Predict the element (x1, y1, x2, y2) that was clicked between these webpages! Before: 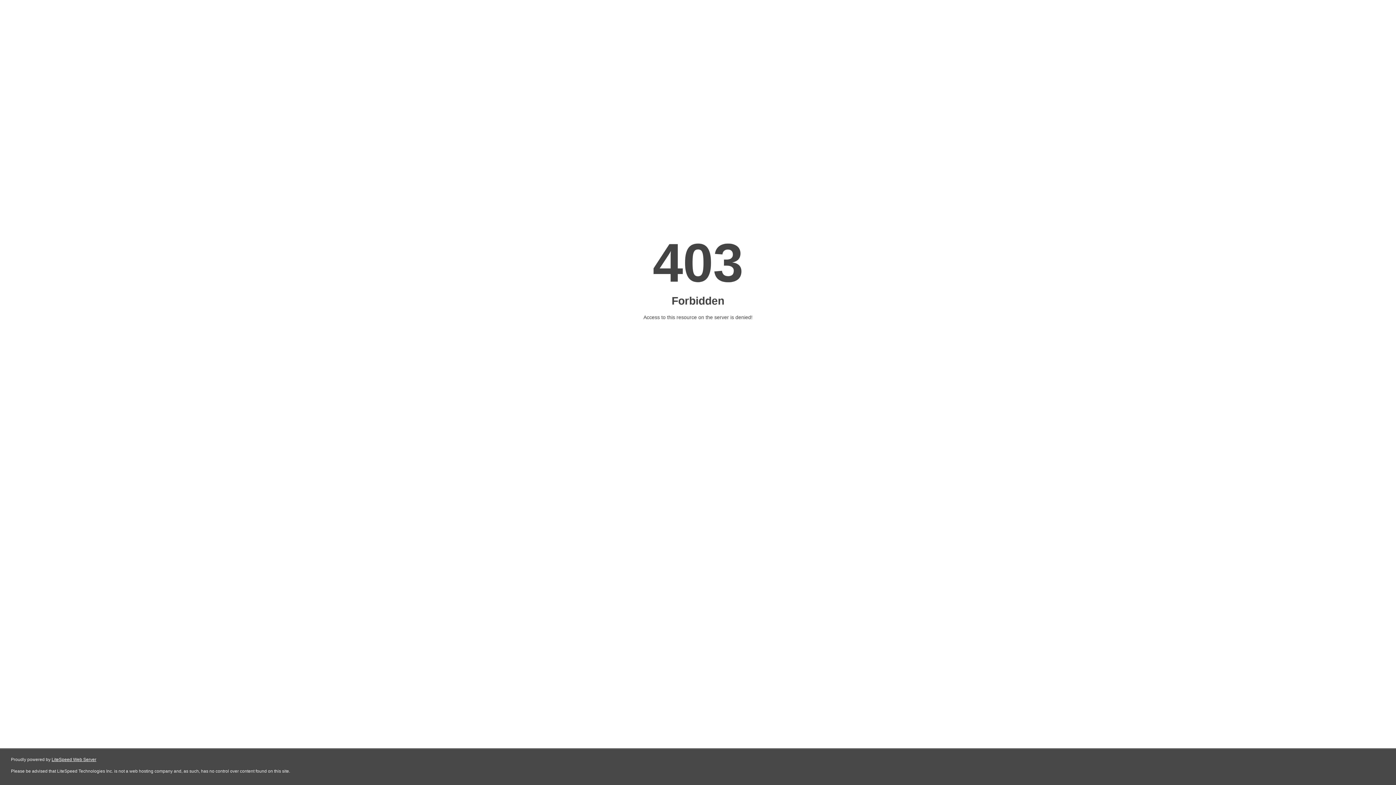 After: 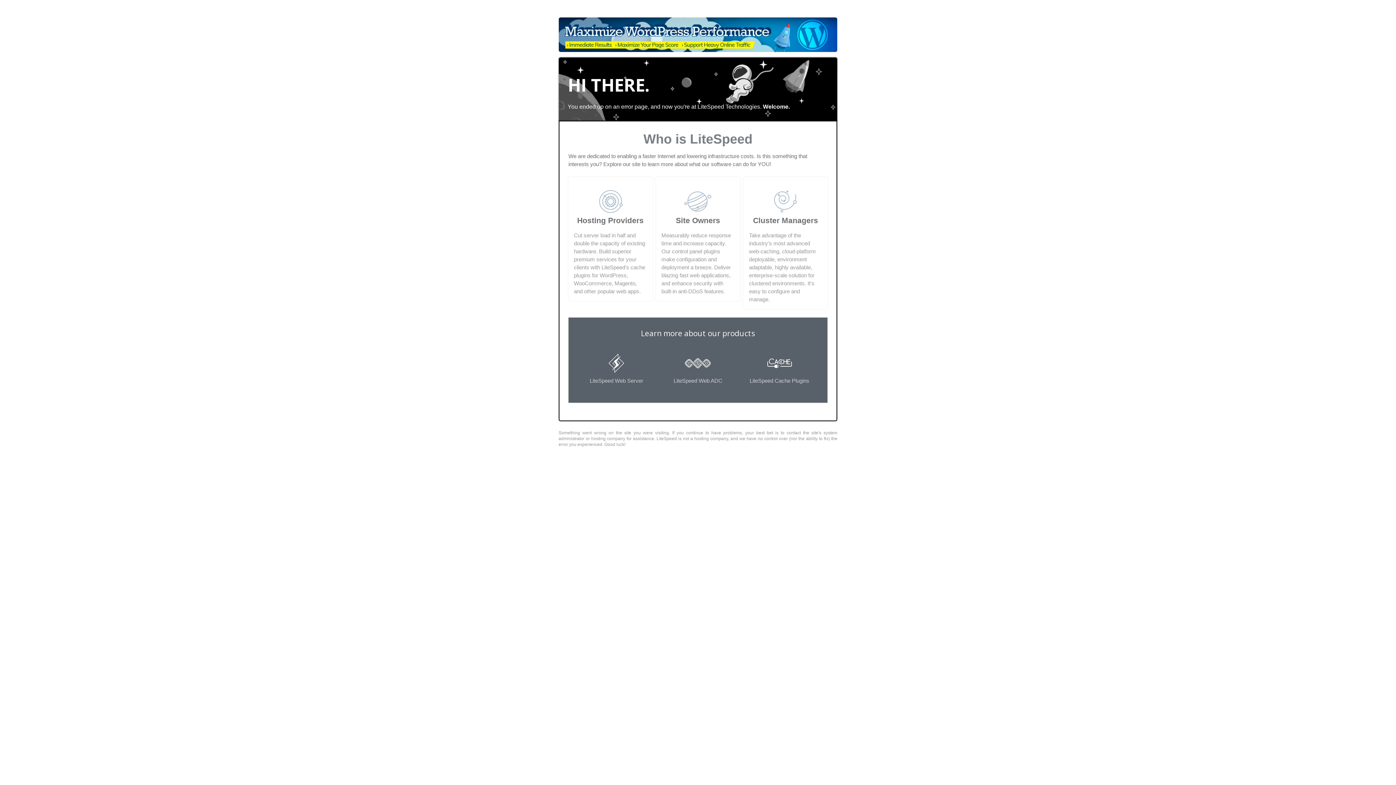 Action: label: LiteSpeed Web Server bbox: (51, 757, 96, 762)